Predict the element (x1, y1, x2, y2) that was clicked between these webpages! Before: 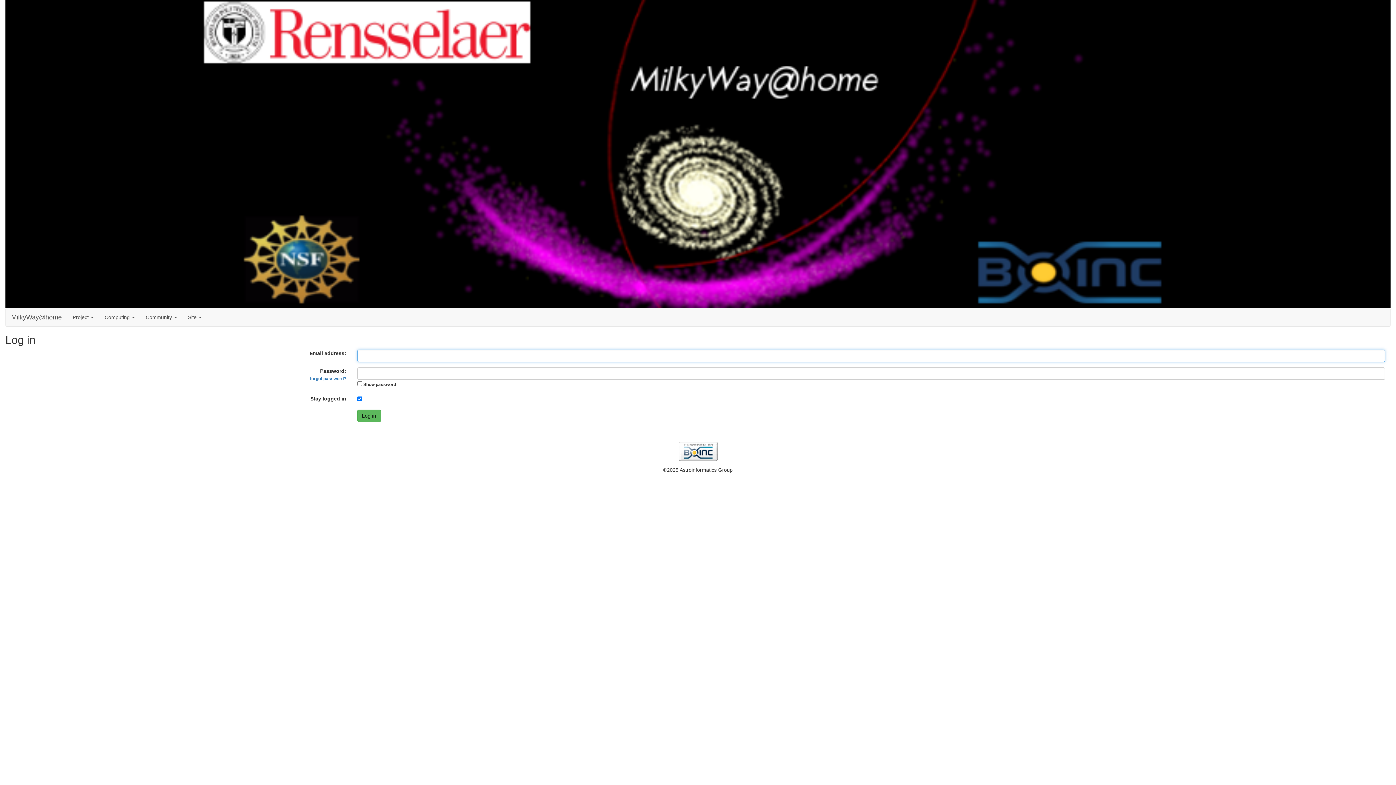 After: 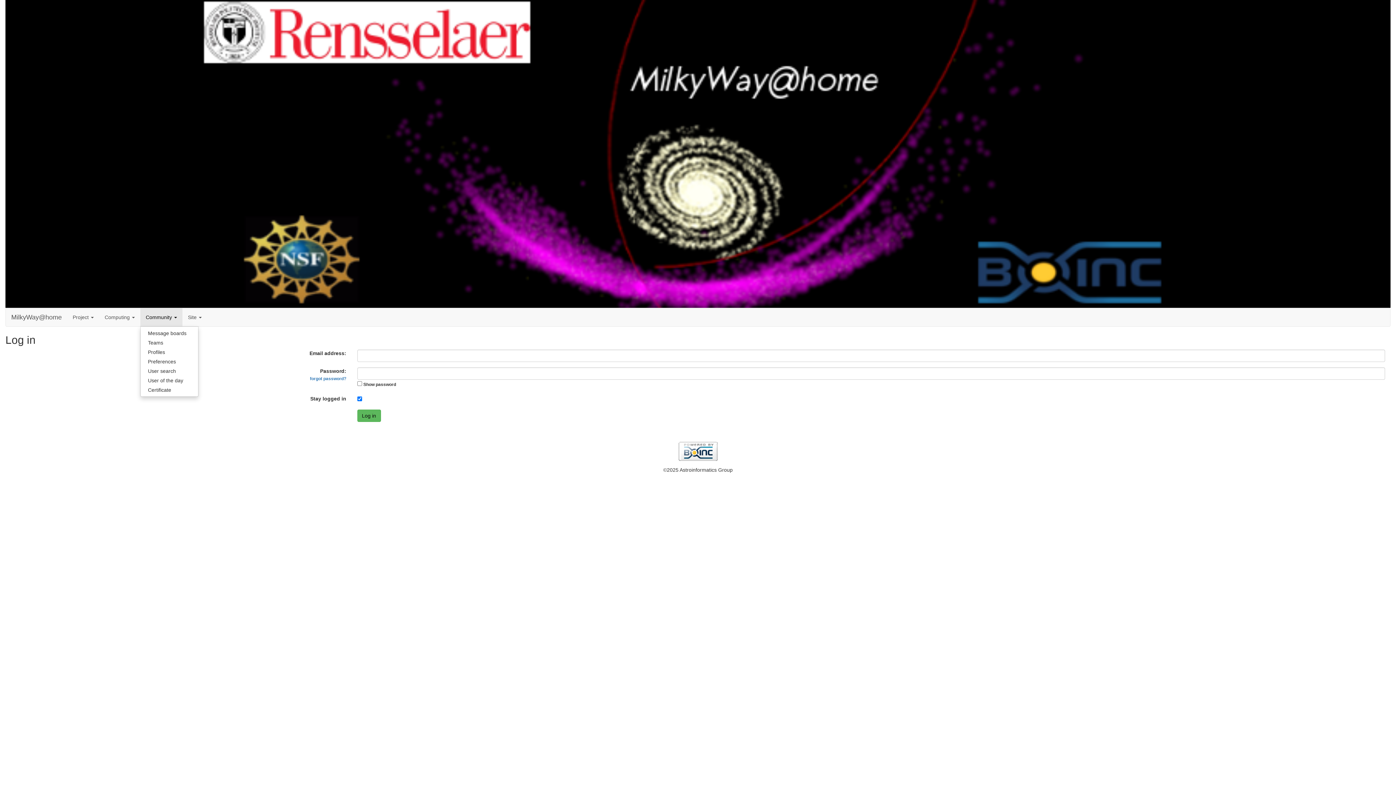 Action: bbox: (140, 308, 182, 326) label: Community 